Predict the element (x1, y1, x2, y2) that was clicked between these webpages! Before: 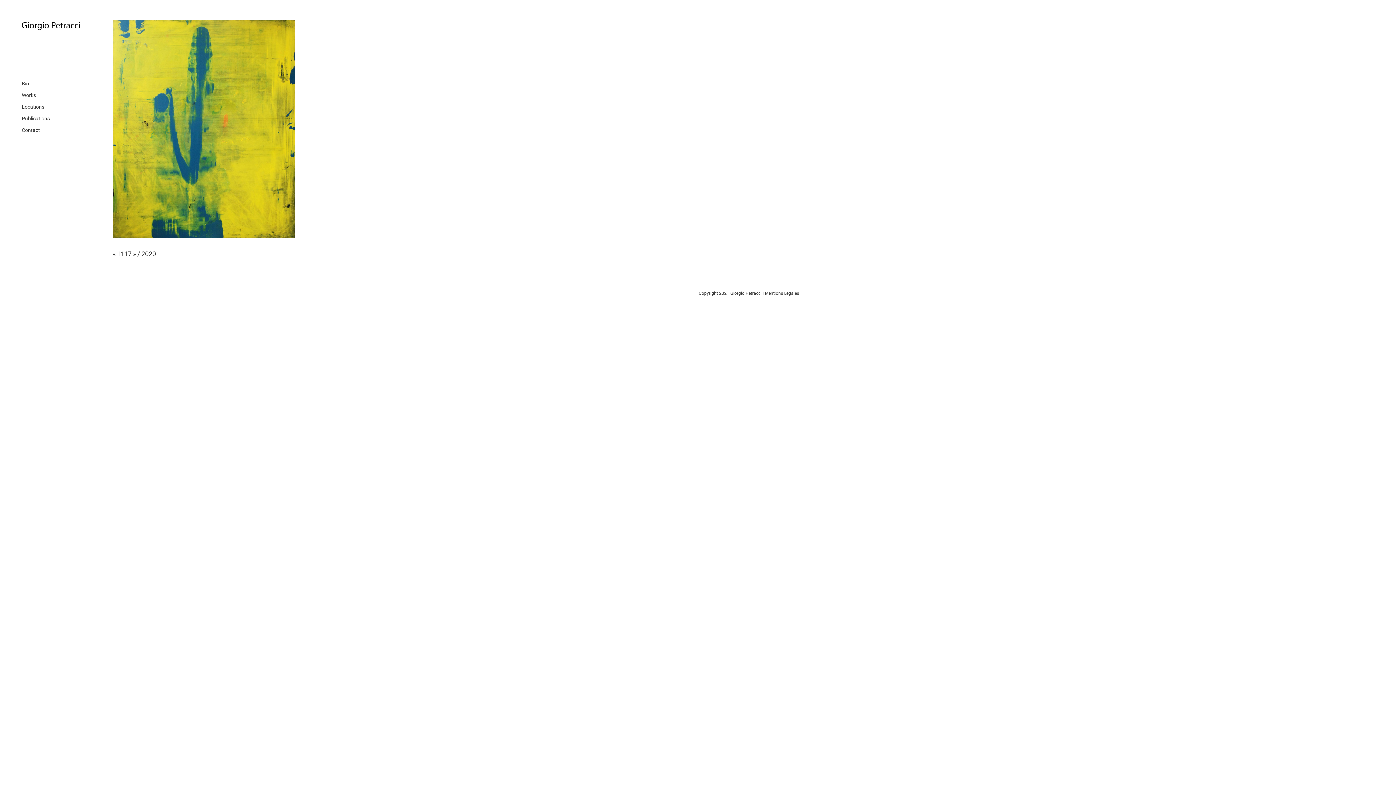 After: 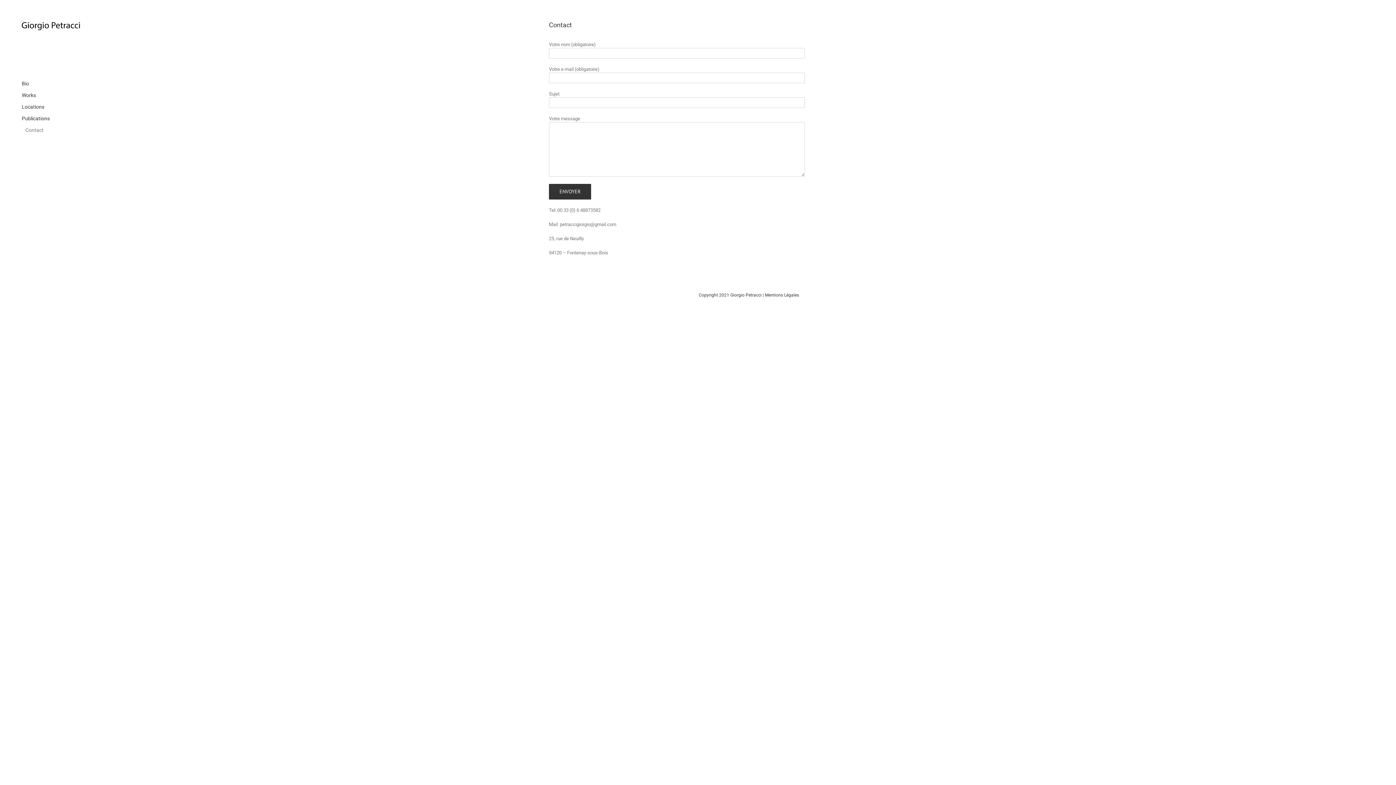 Action: label: Contact bbox: (0, 124, 101, 136)